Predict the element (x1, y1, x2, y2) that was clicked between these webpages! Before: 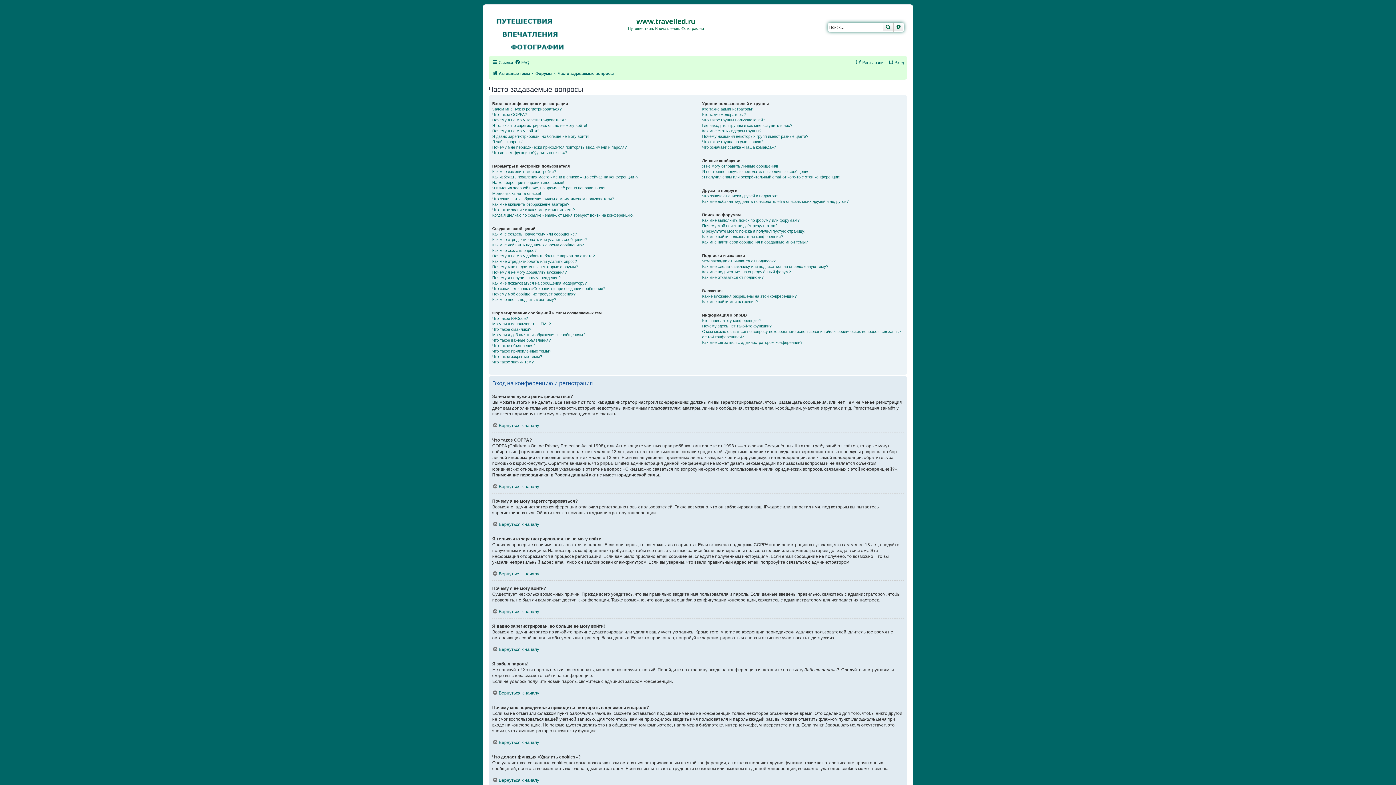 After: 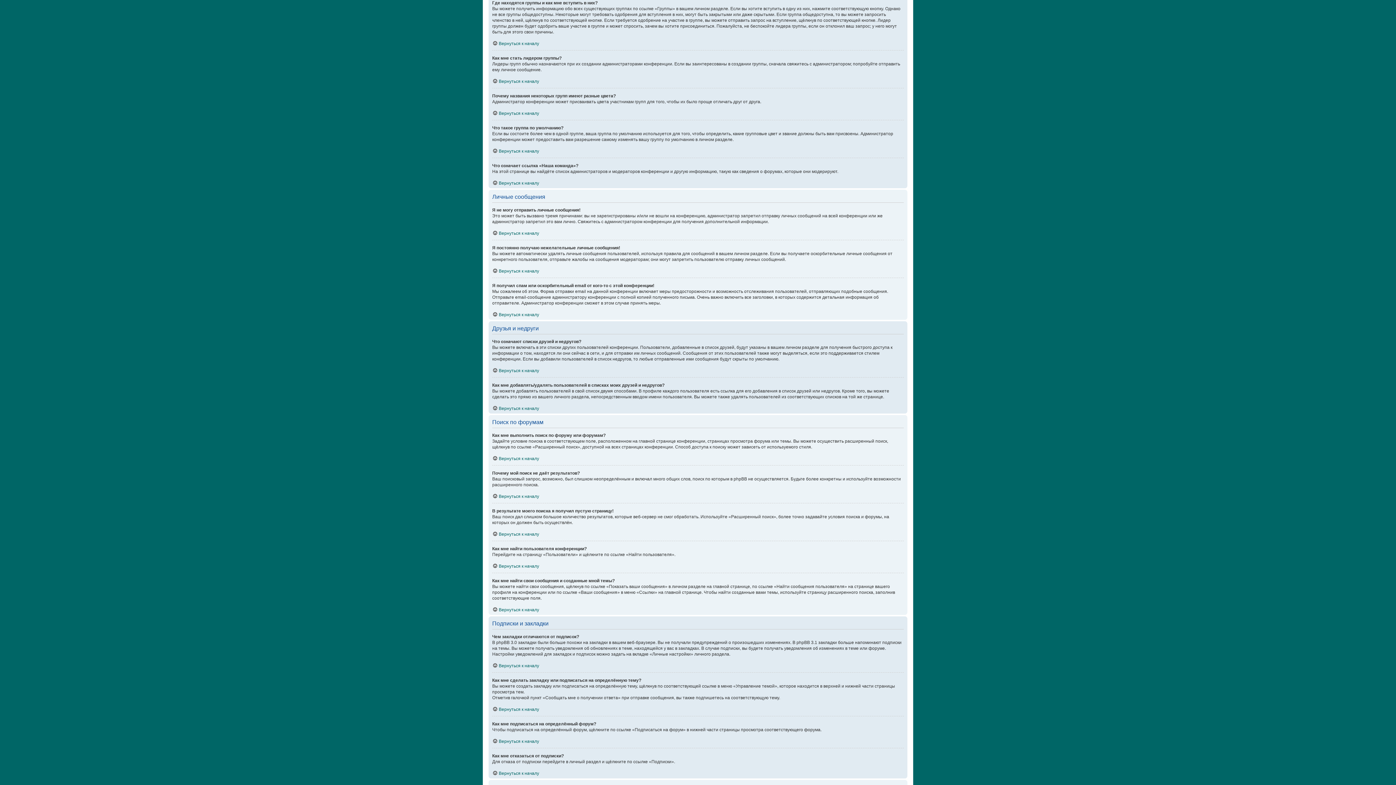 Action: bbox: (702, 122, 792, 128) label: Где находятся группы и как мне вступить в них?